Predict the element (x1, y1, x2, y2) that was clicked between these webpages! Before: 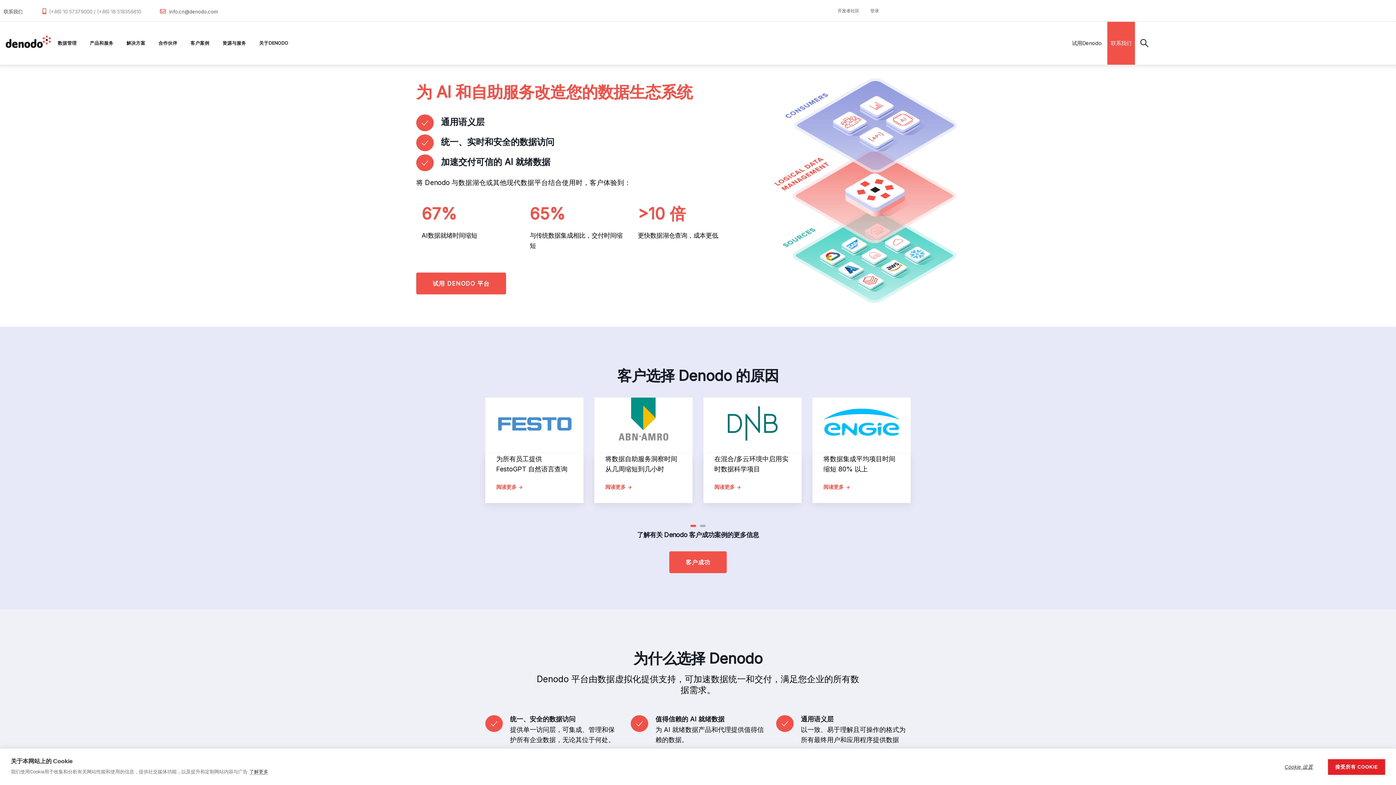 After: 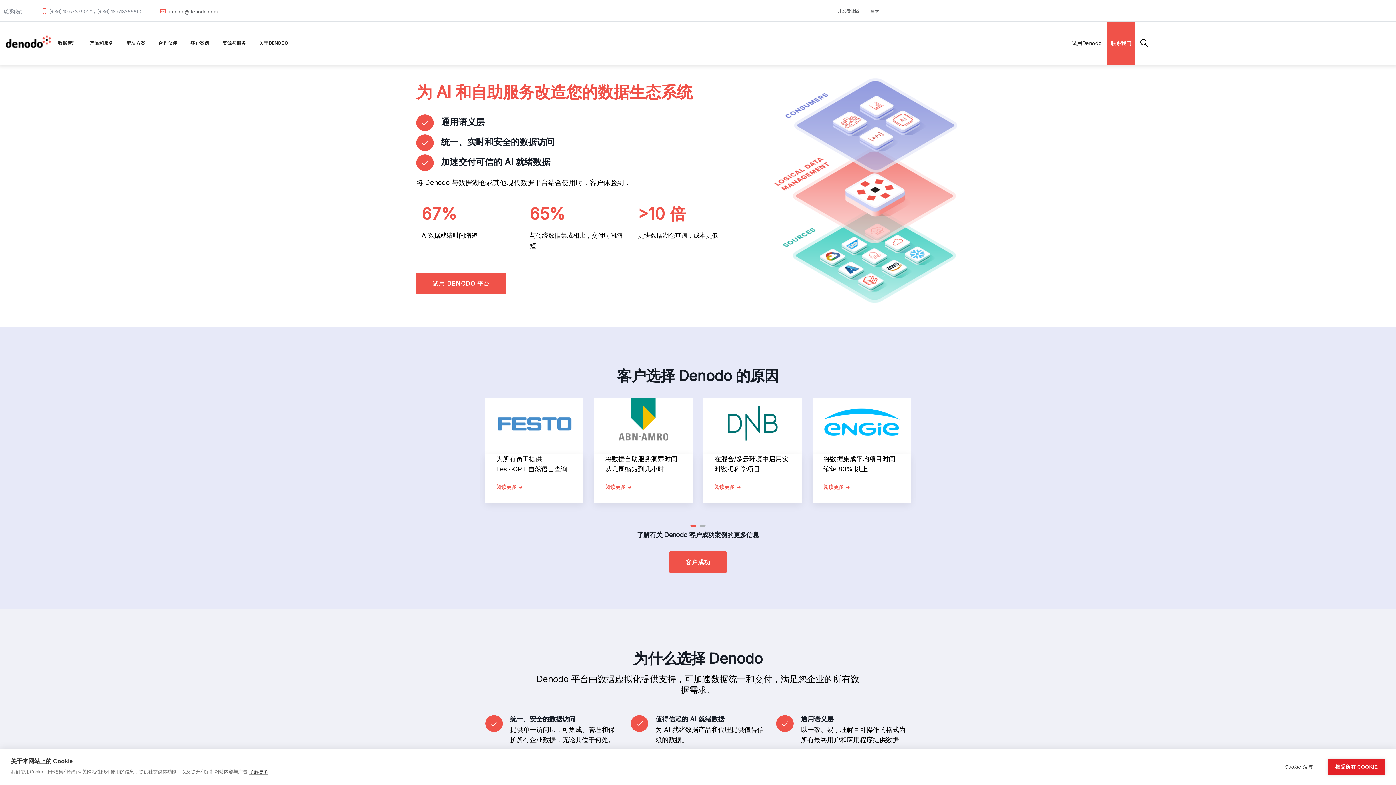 Action: bbox: (5, 23, 51, 63)